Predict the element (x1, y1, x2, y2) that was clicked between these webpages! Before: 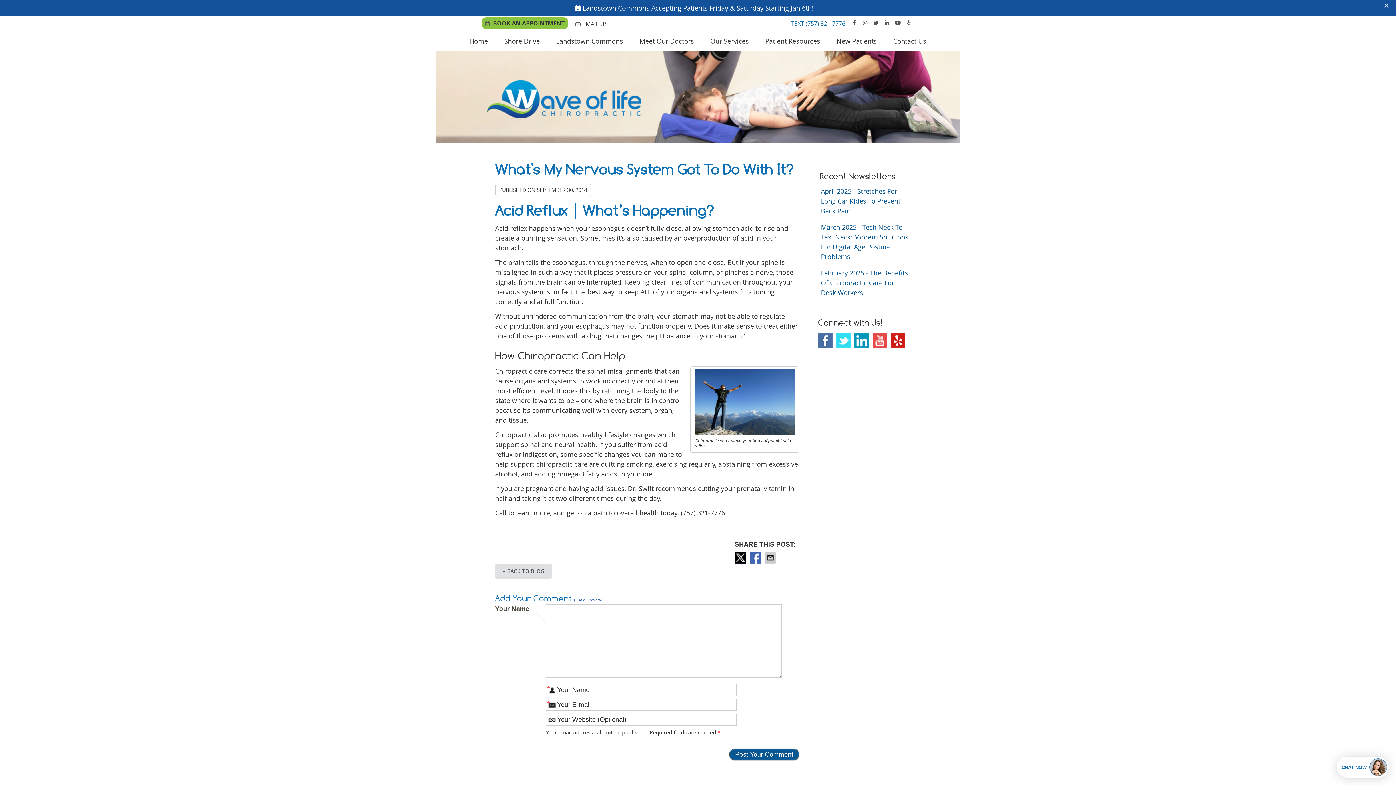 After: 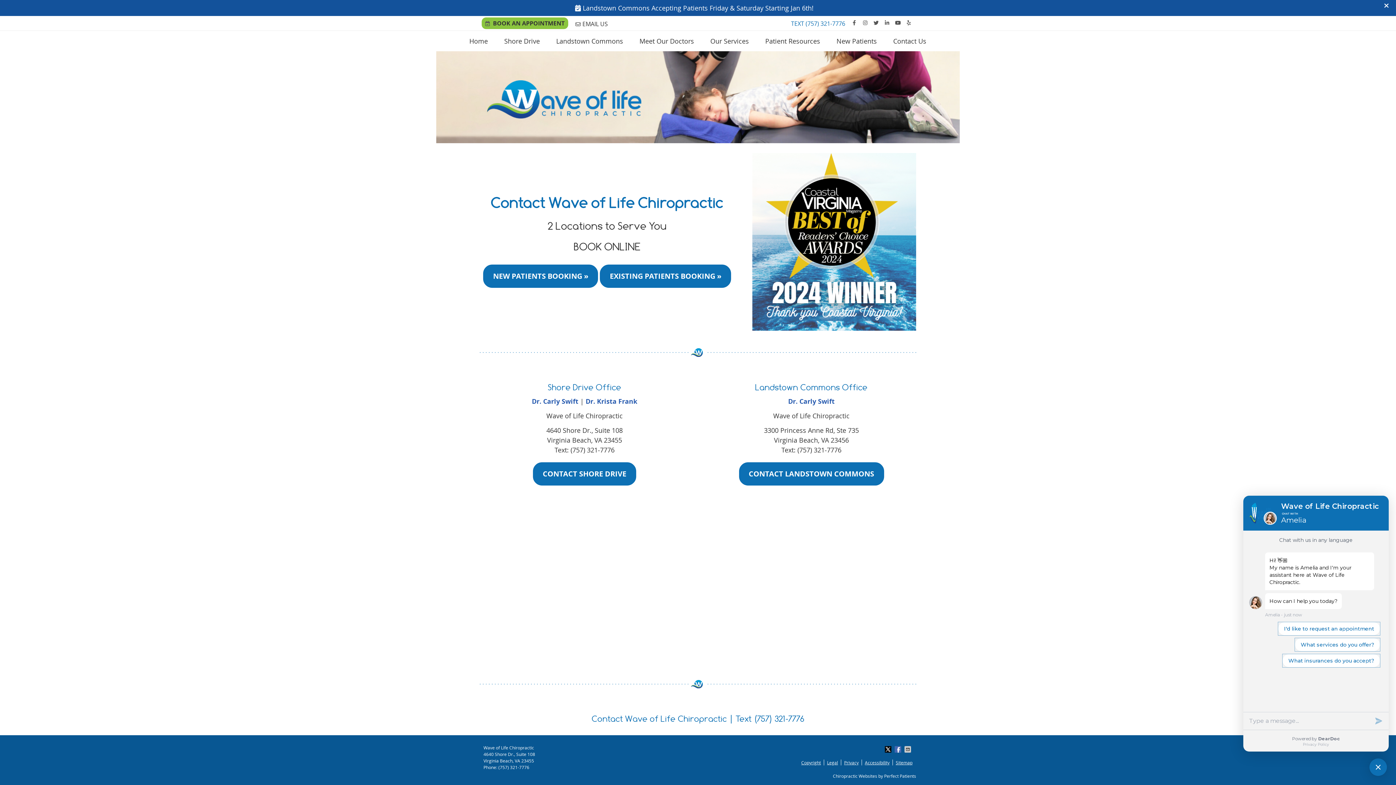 Action: bbox: (481, 17, 568, 29) label:  BOOK AN APPOINTMENT